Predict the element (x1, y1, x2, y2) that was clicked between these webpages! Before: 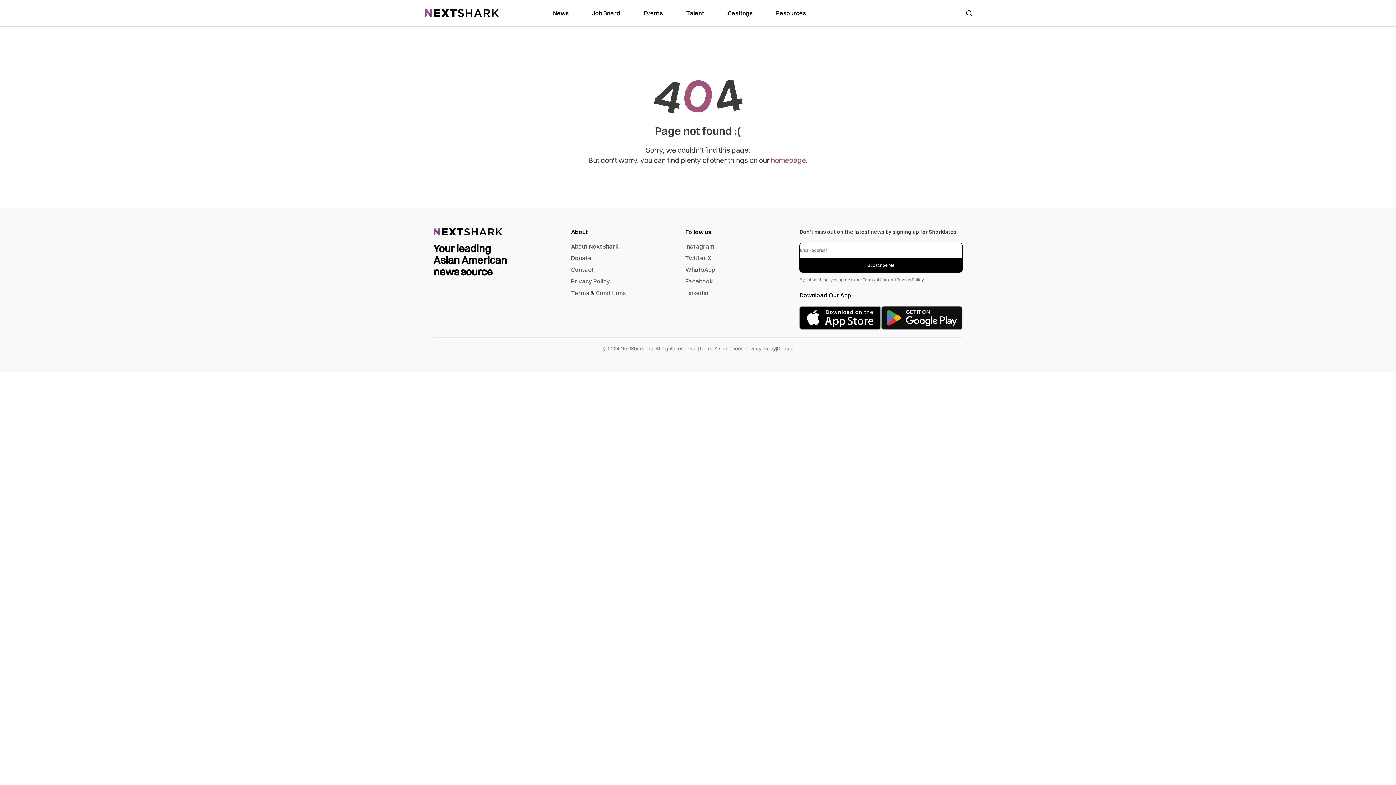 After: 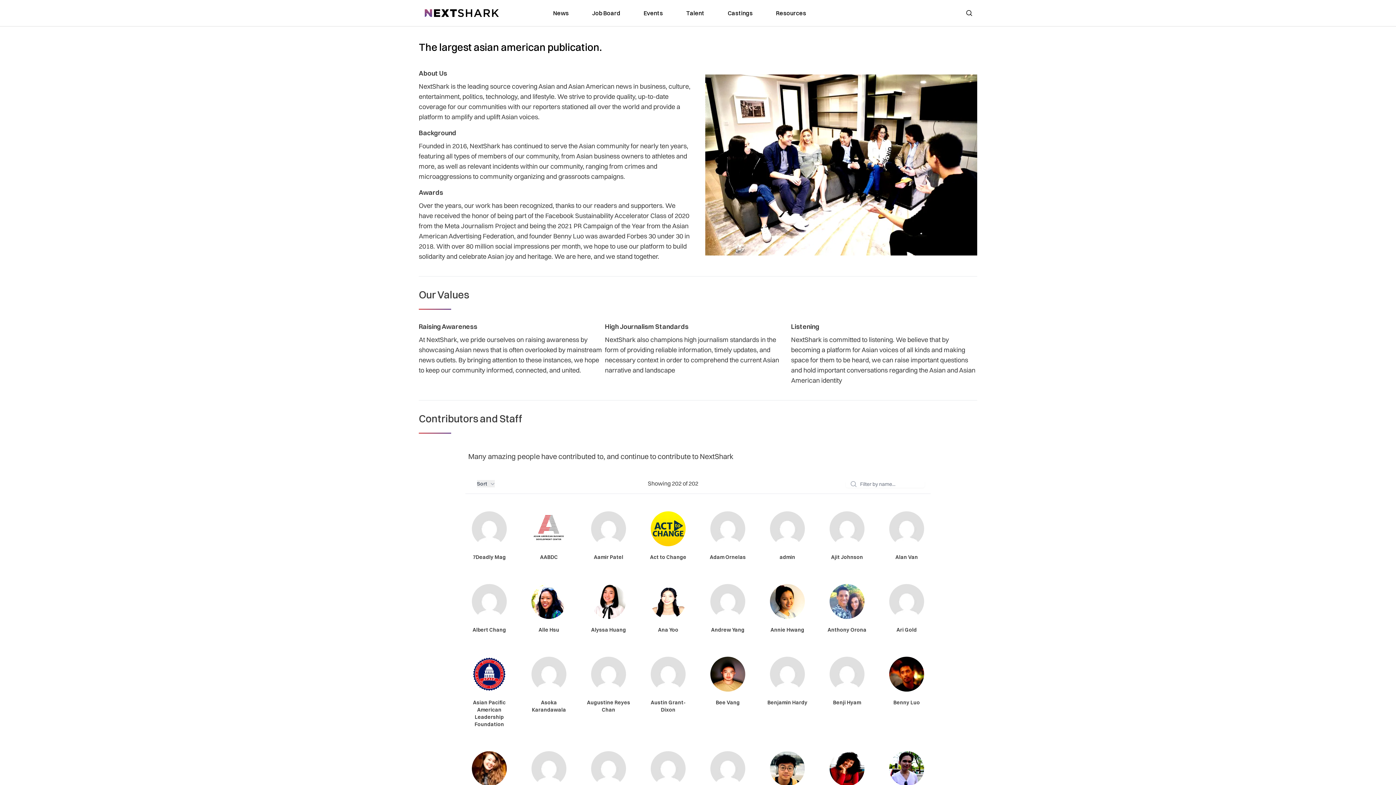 Action: label: About NextShark bbox: (571, 242, 618, 250)